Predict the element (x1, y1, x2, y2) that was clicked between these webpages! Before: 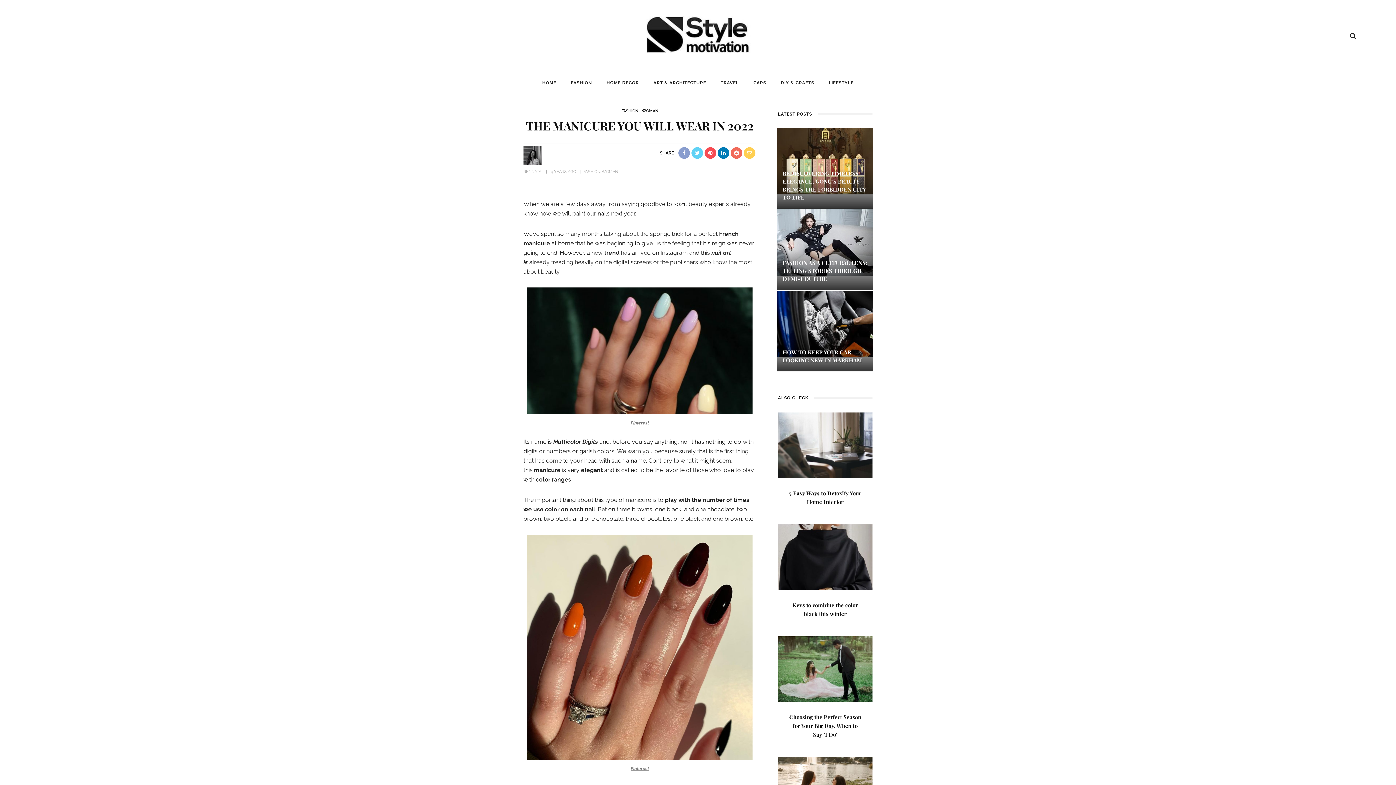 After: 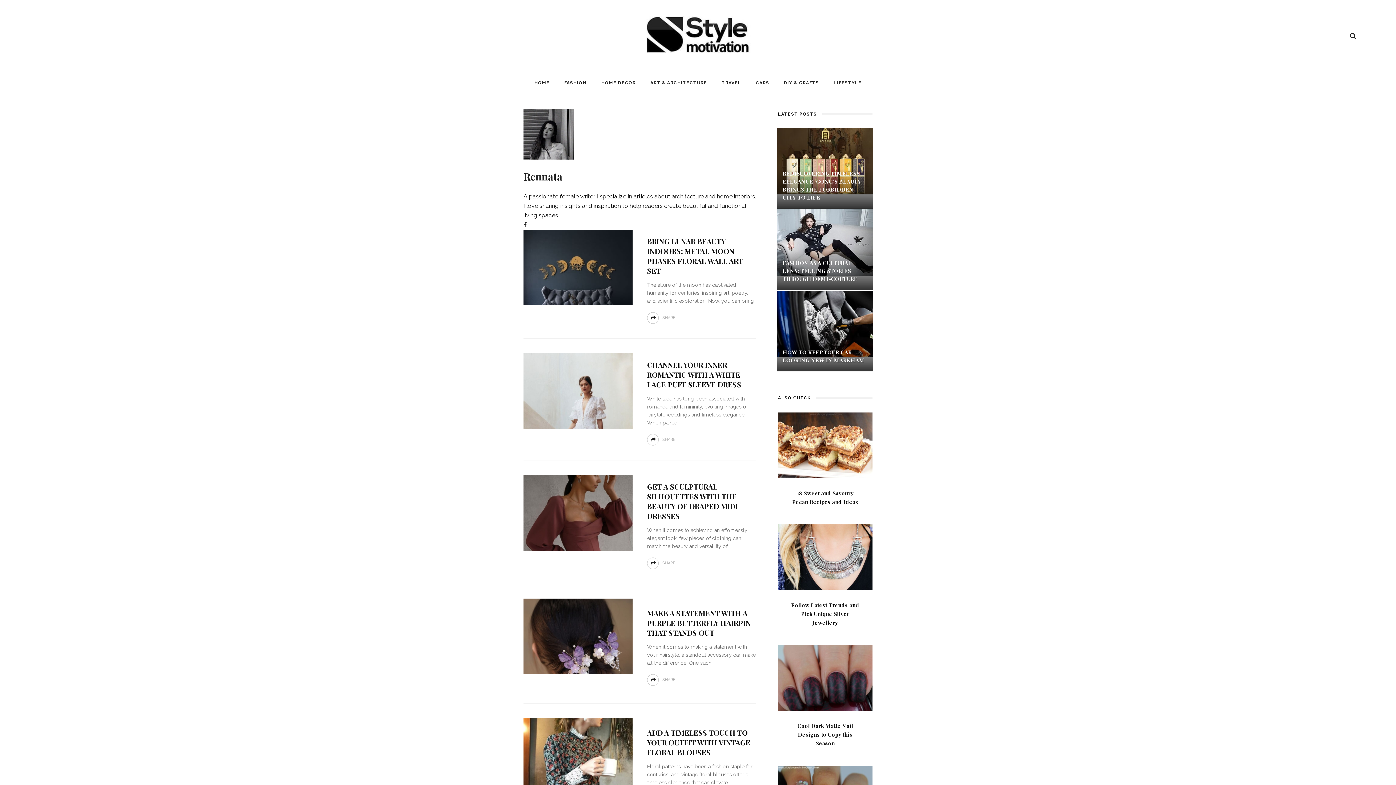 Action: label: RENNATA bbox: (523, 169, 541, 174)